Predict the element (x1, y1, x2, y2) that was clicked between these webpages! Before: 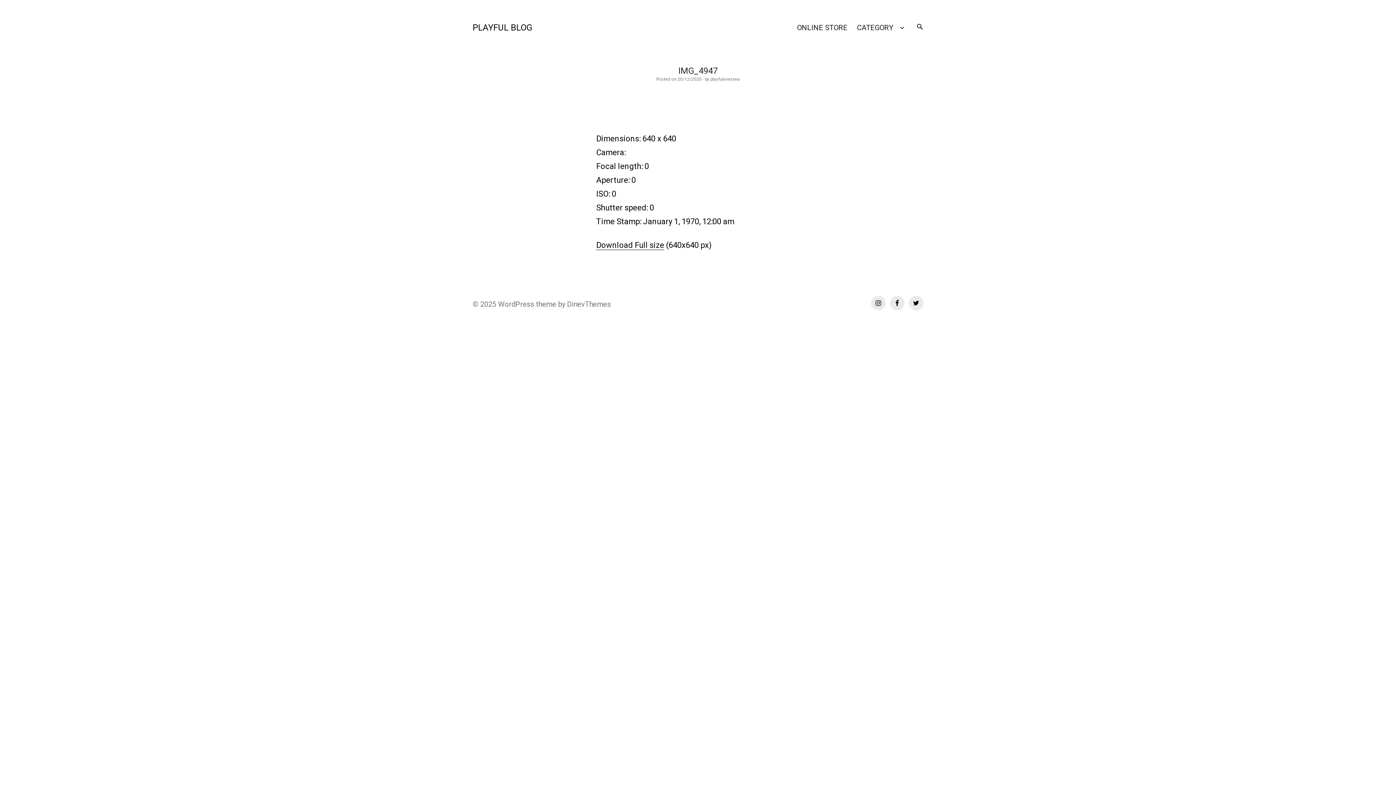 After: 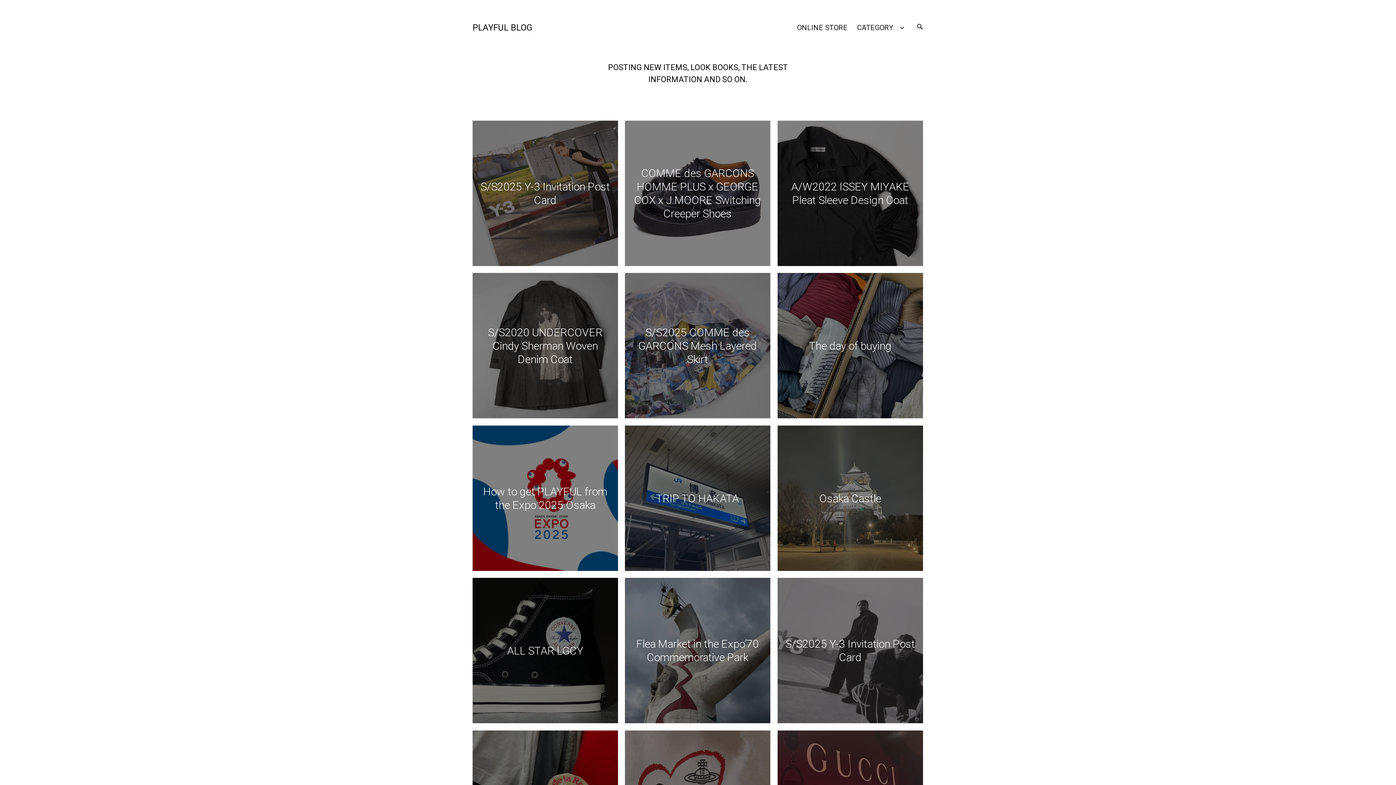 Action: label: PLAYFUL BLOG bbox: (472, 22, 532, 32)